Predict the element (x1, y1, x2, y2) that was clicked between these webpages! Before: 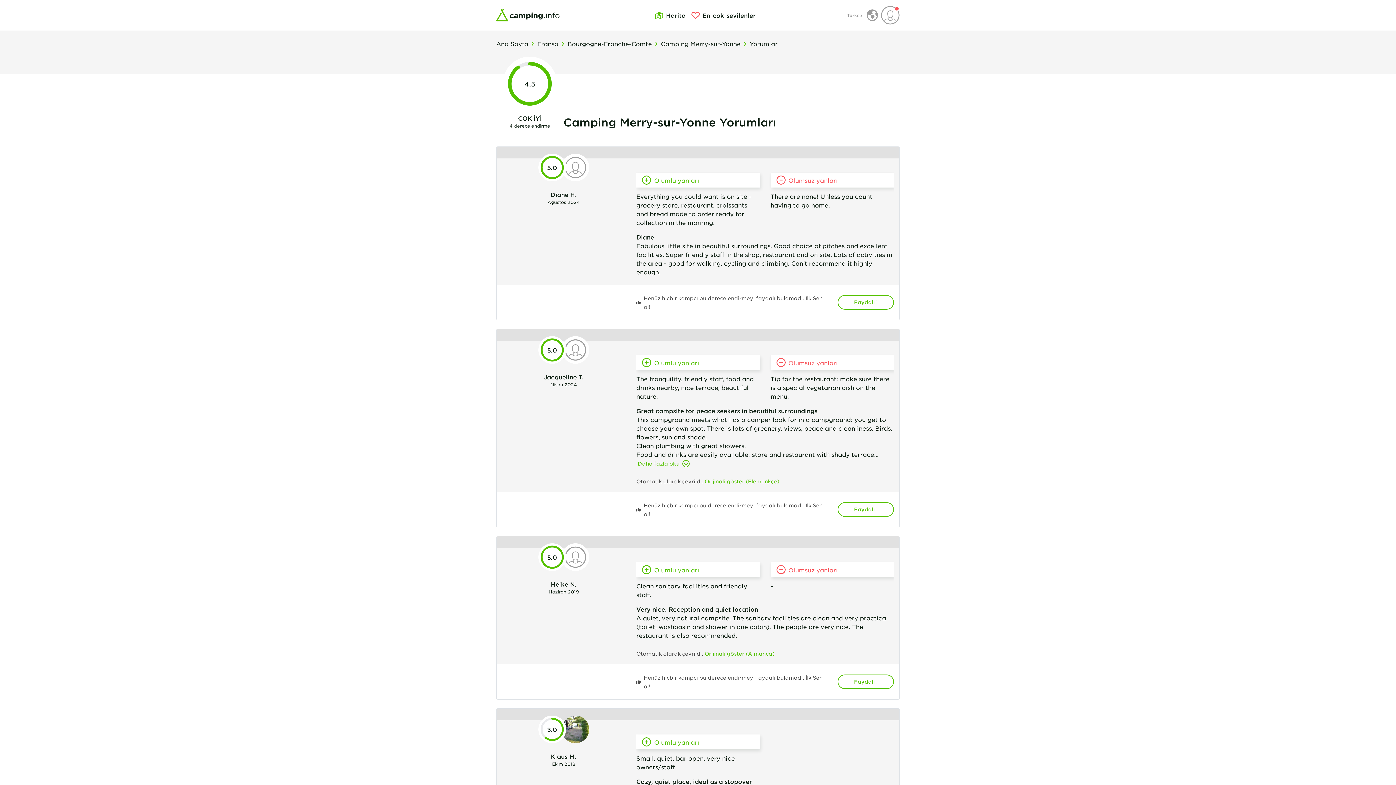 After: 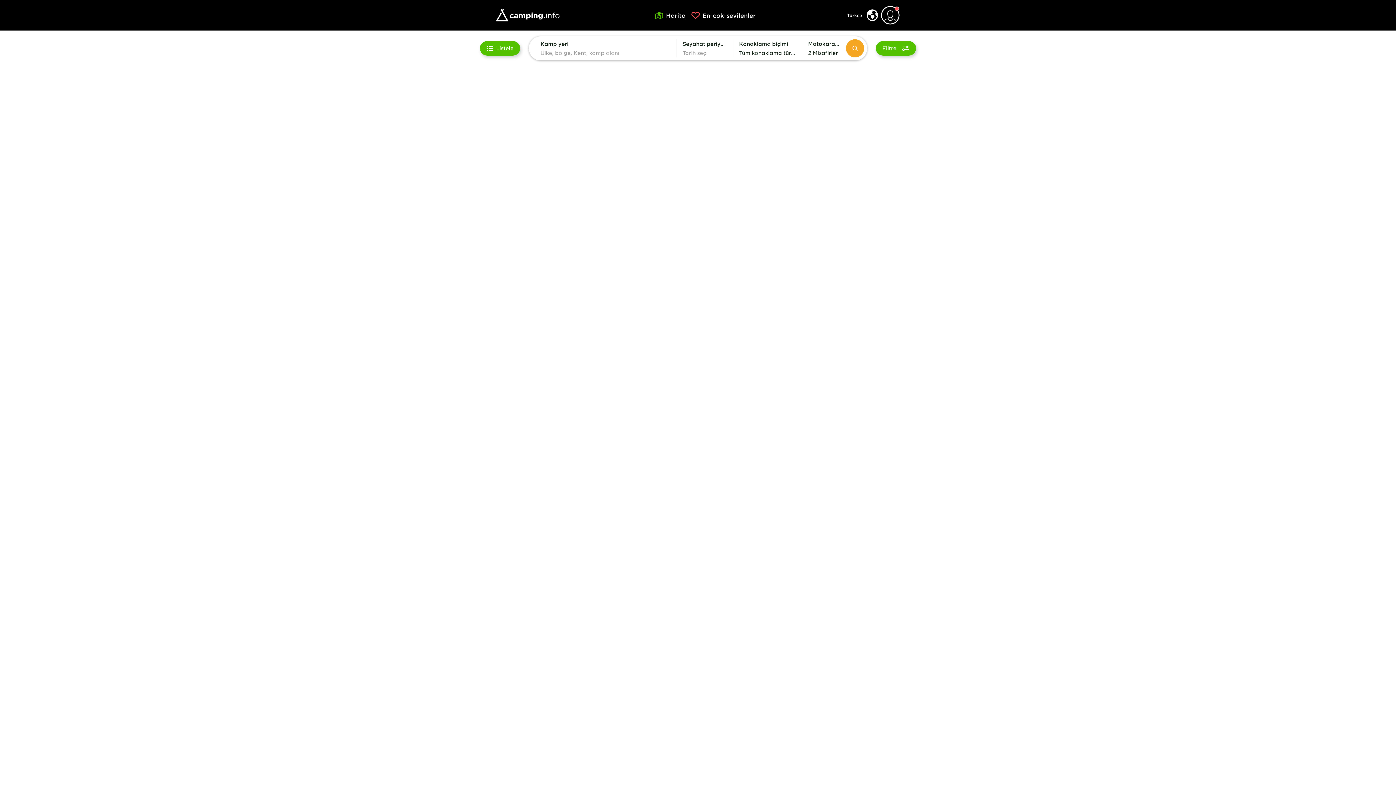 Action: bbox: (652, 10, 688, 19) label: Harita